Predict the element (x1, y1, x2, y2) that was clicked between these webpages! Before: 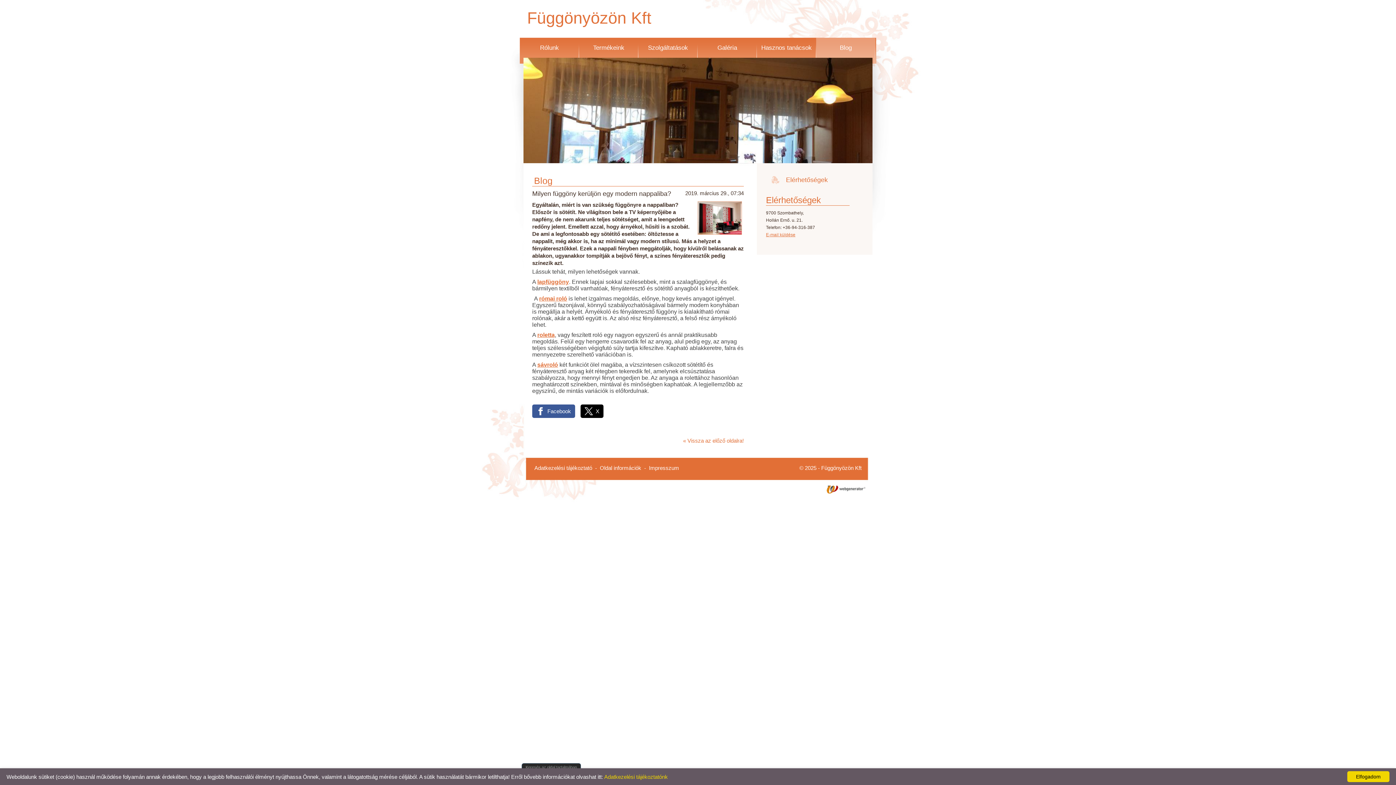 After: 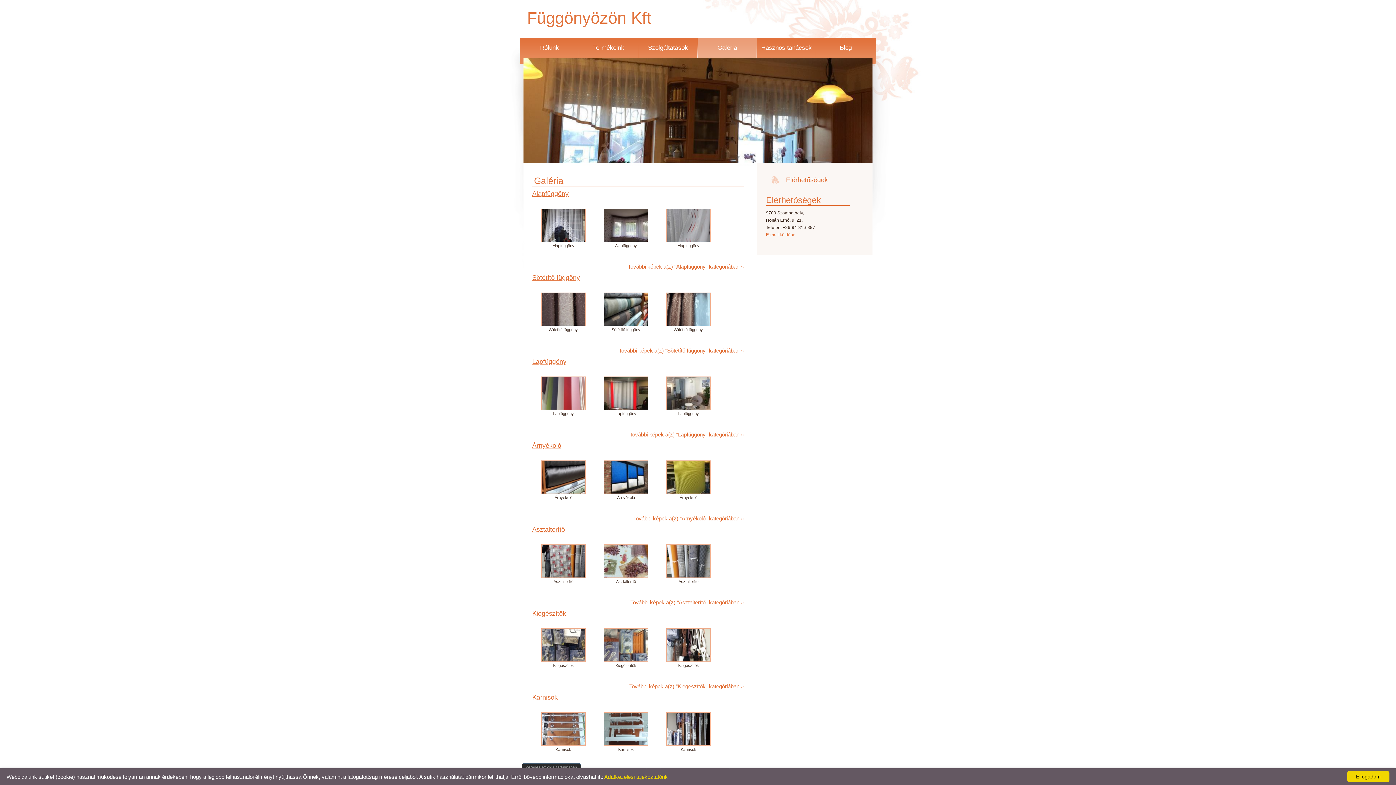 Action: label: Galéria bbox: (697, 37, 757, 63)